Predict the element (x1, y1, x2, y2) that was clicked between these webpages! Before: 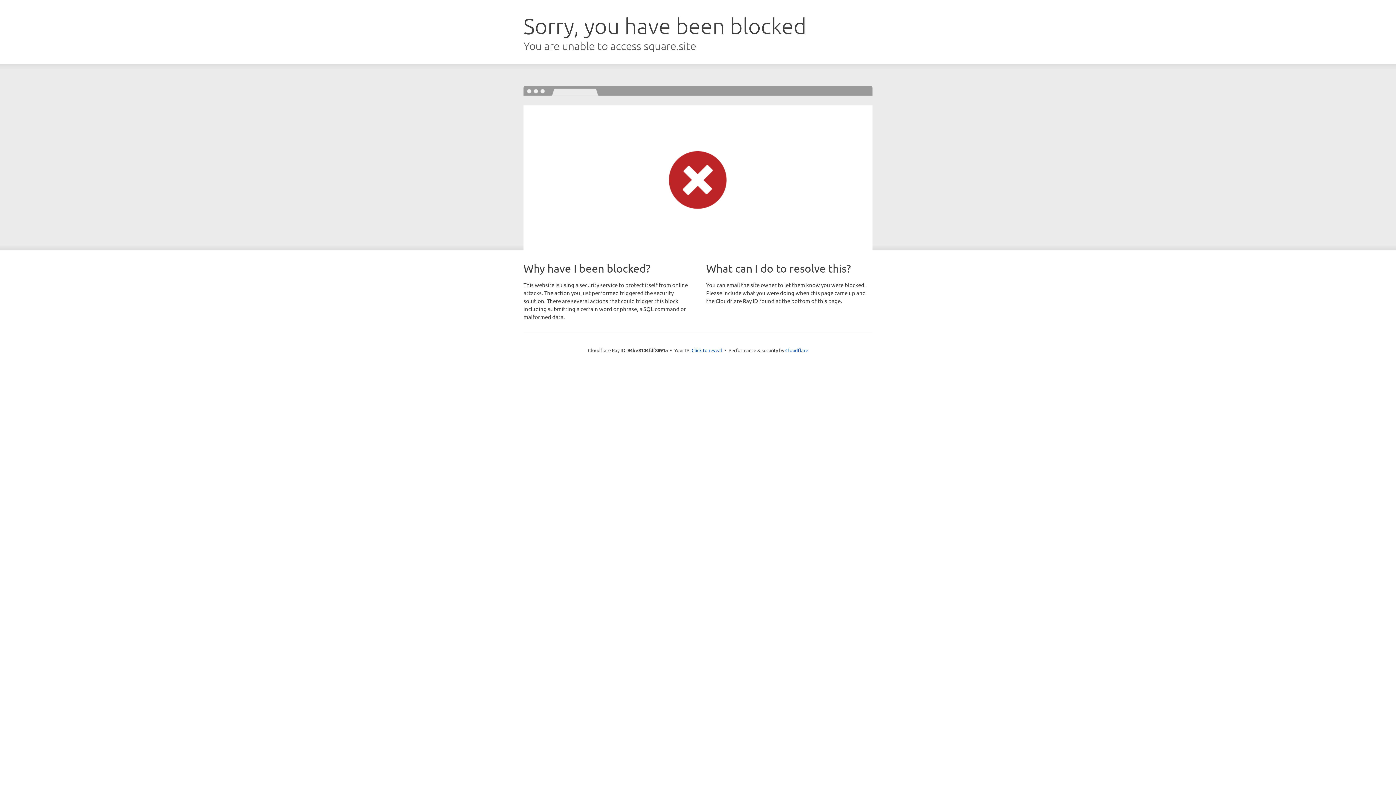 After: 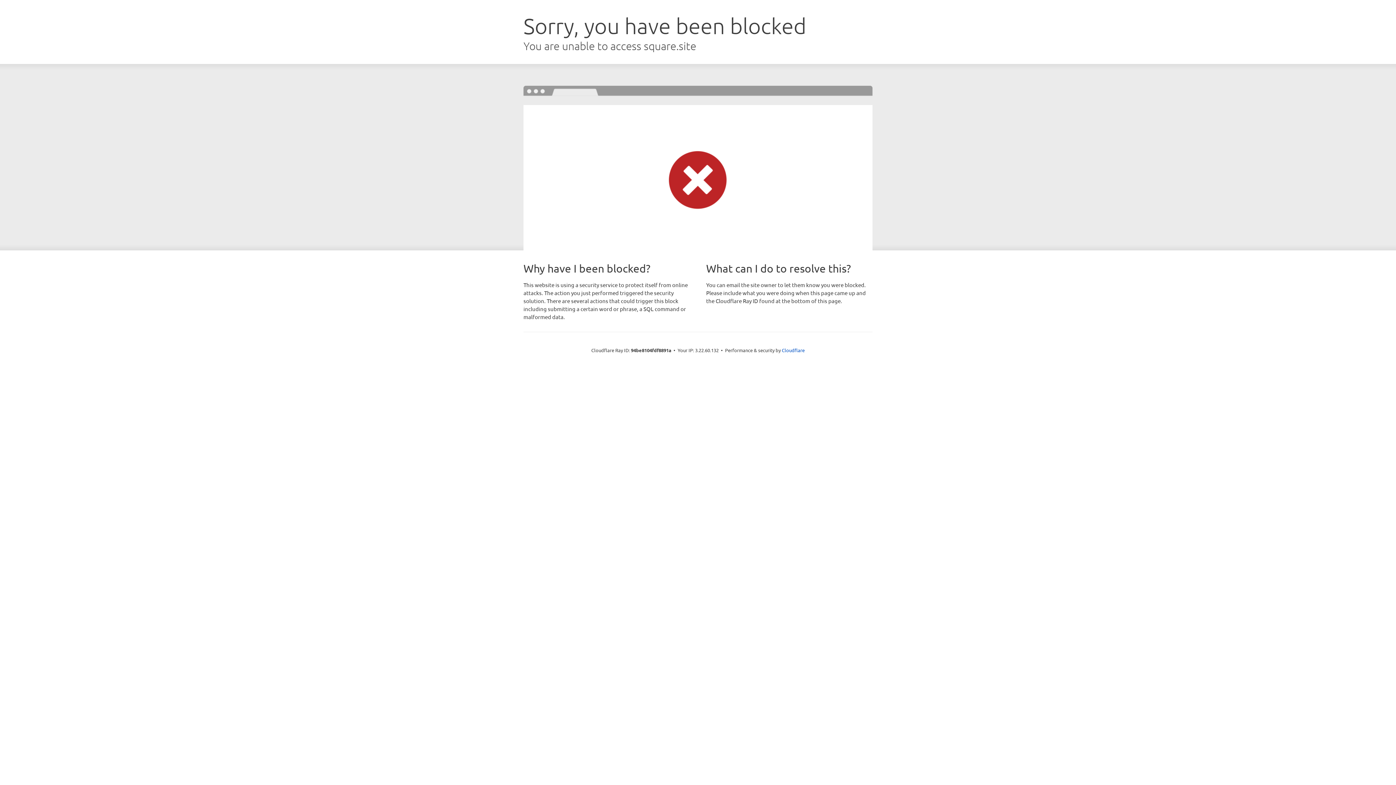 Action: label: Click to reveal bbox: (691, 346, 722, 353)